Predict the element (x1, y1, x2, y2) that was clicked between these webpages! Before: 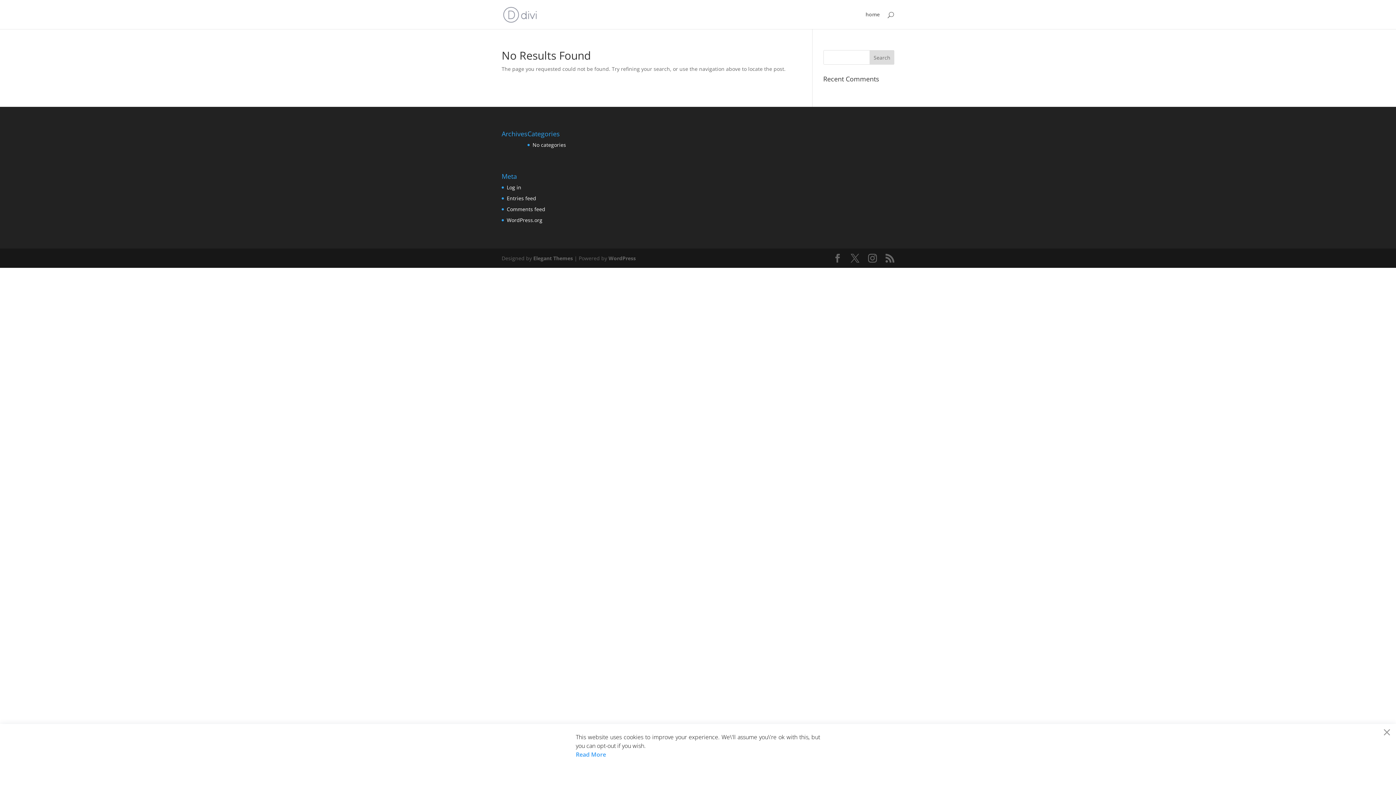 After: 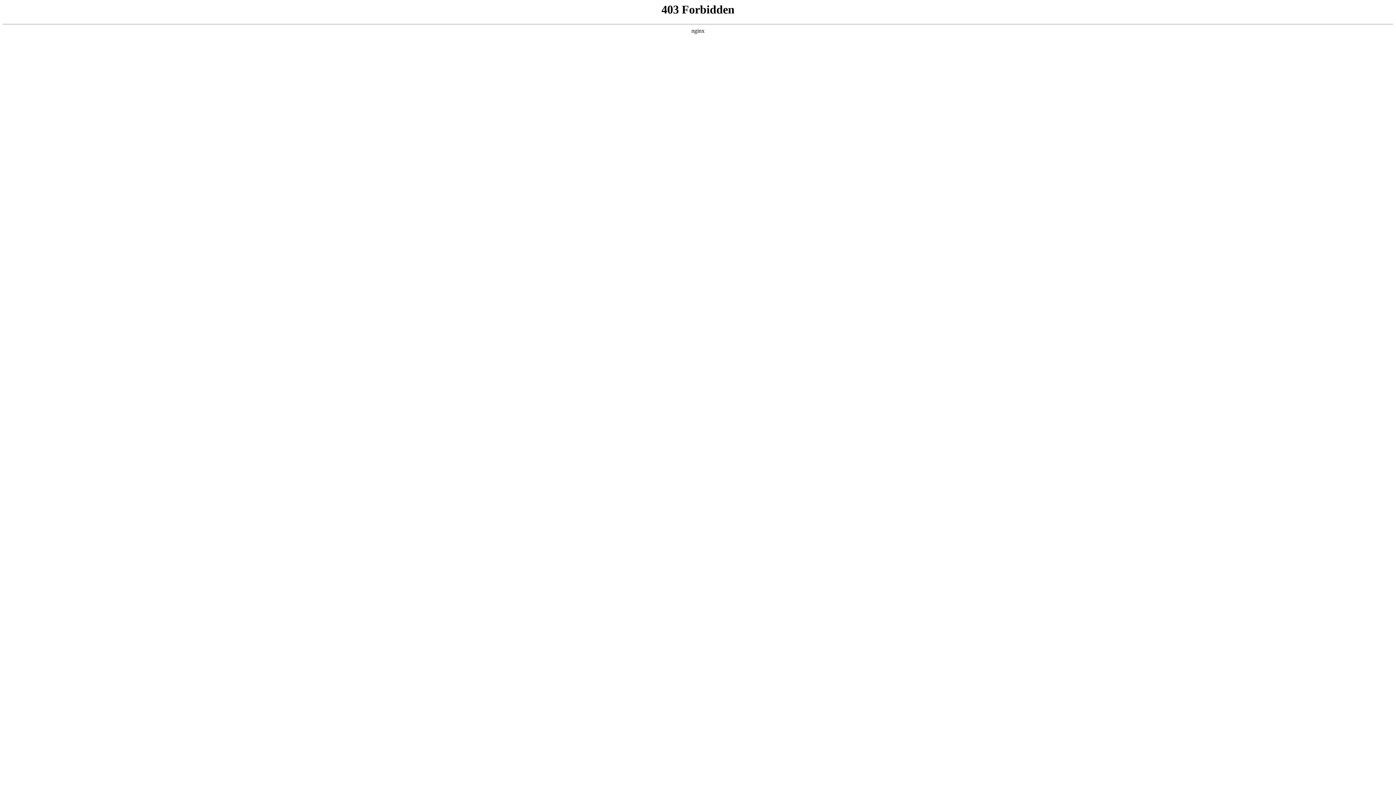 Action: bbox: (506, 216, 542, 223) label: WordPress.org